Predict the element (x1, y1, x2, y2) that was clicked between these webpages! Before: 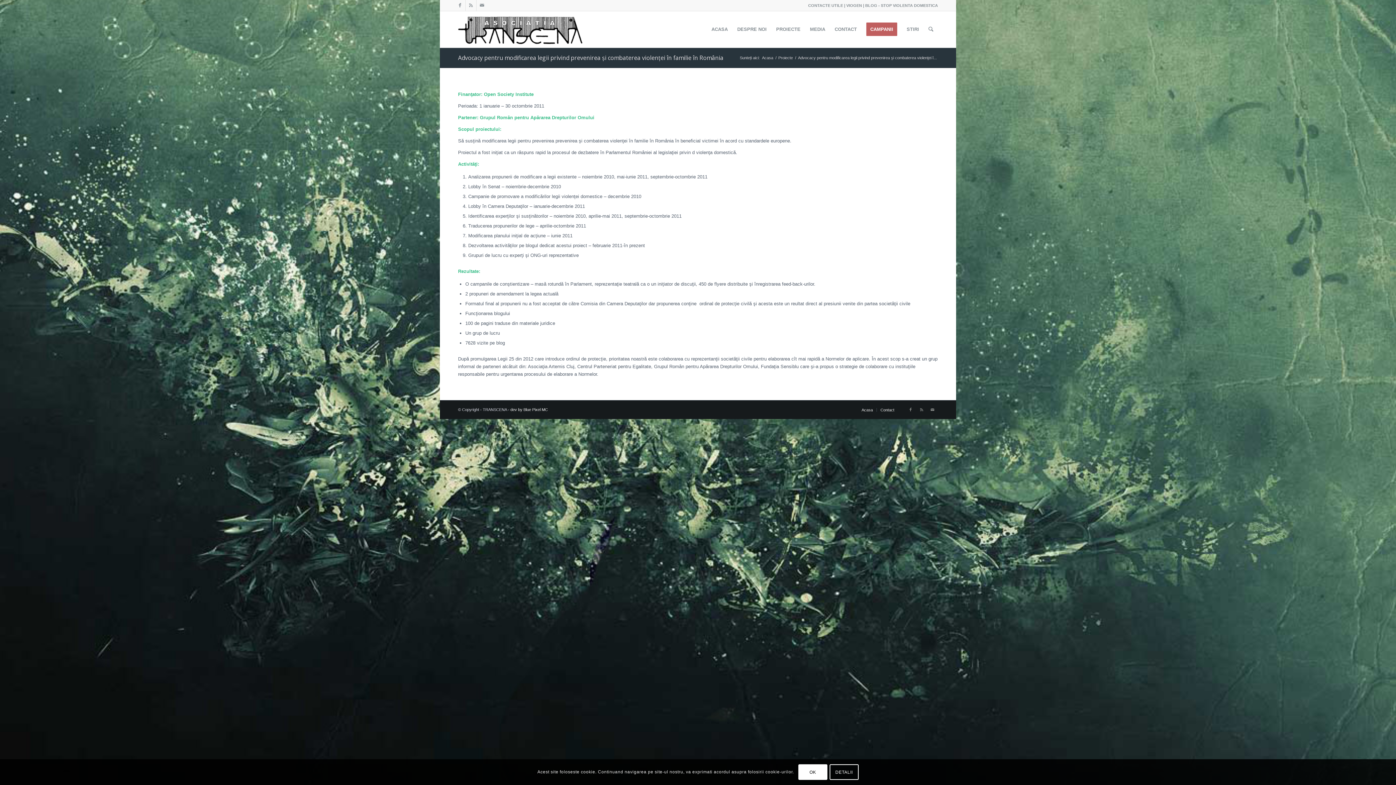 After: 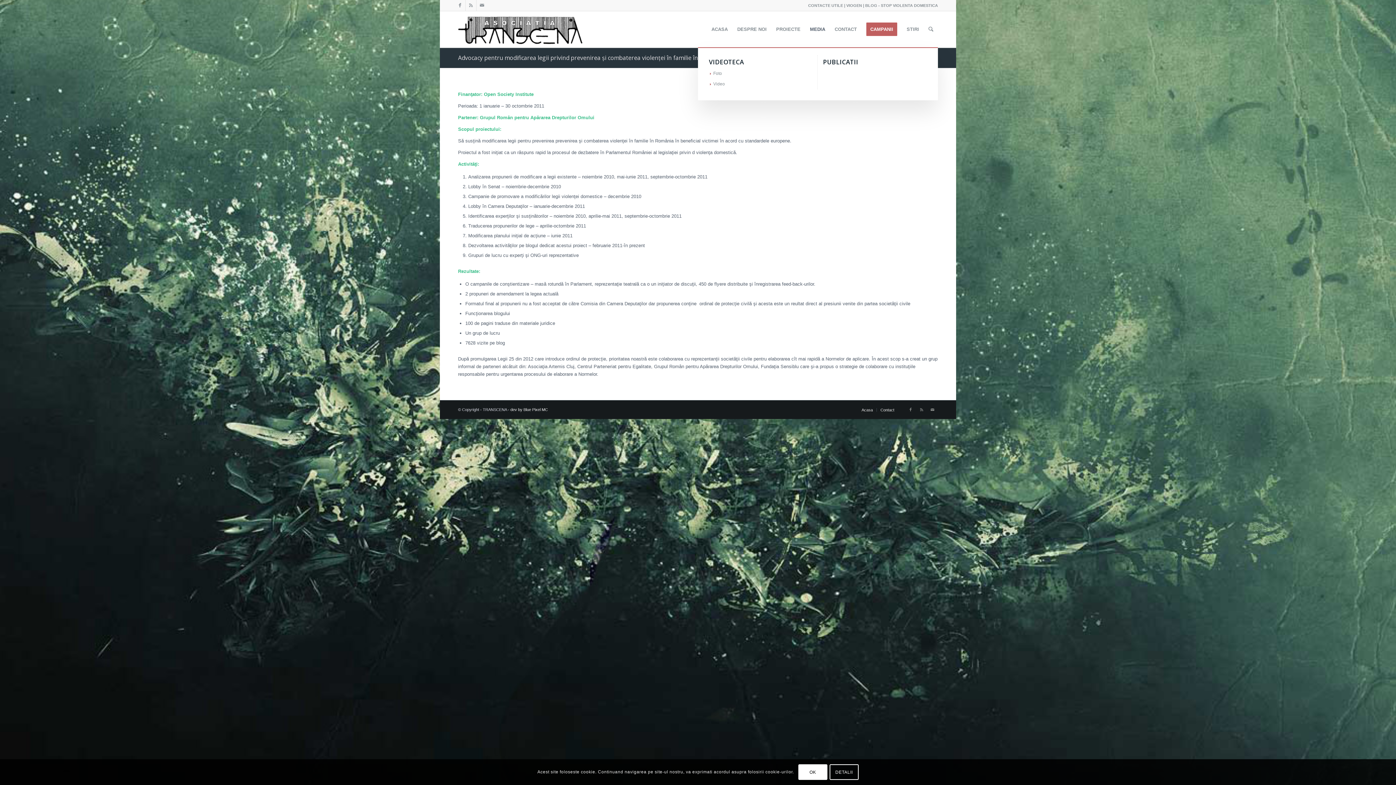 Action: label: MEDIA bbox: (805, 11, 830, 47)